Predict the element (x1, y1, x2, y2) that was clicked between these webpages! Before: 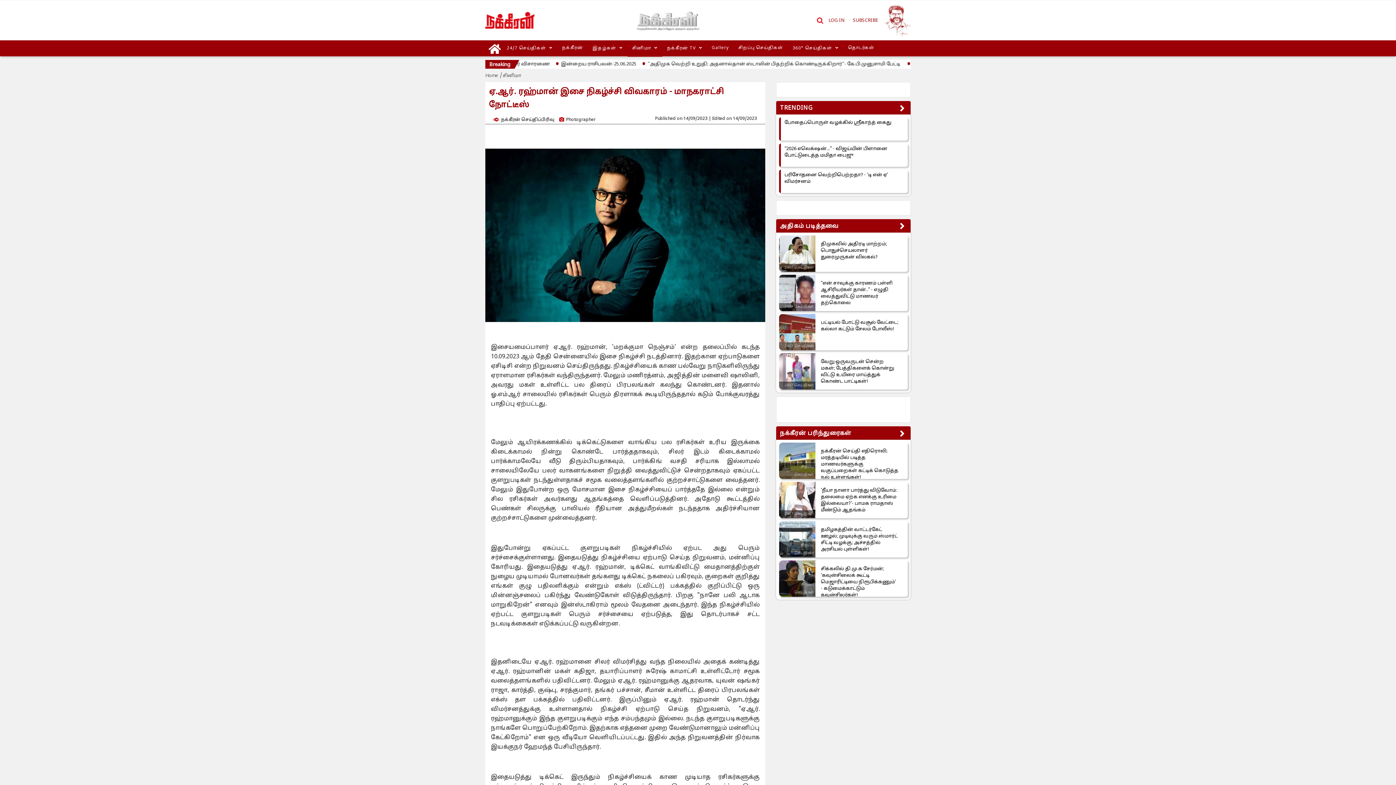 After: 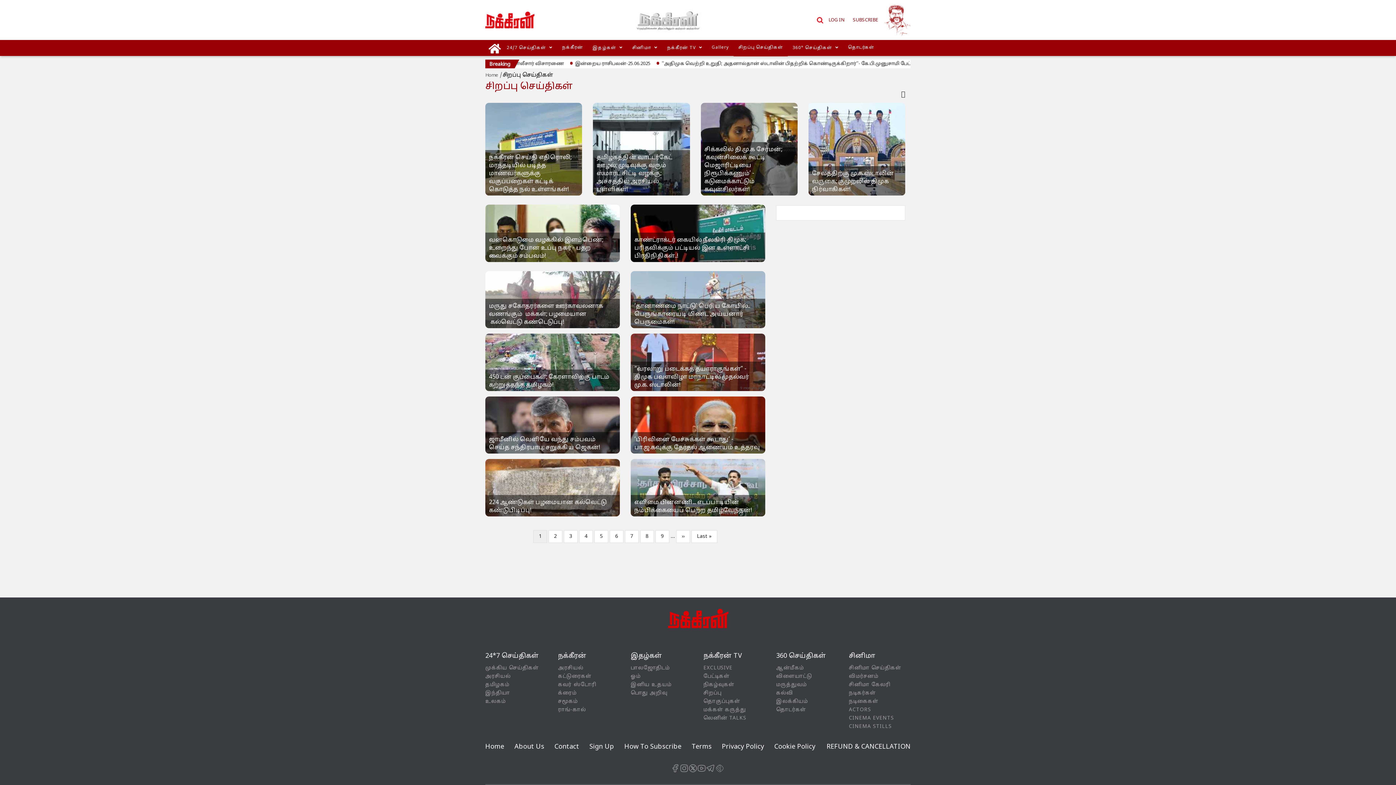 Action: bbox: (733, 40, 788, 56) label: சிறப்பு செய்திகள்